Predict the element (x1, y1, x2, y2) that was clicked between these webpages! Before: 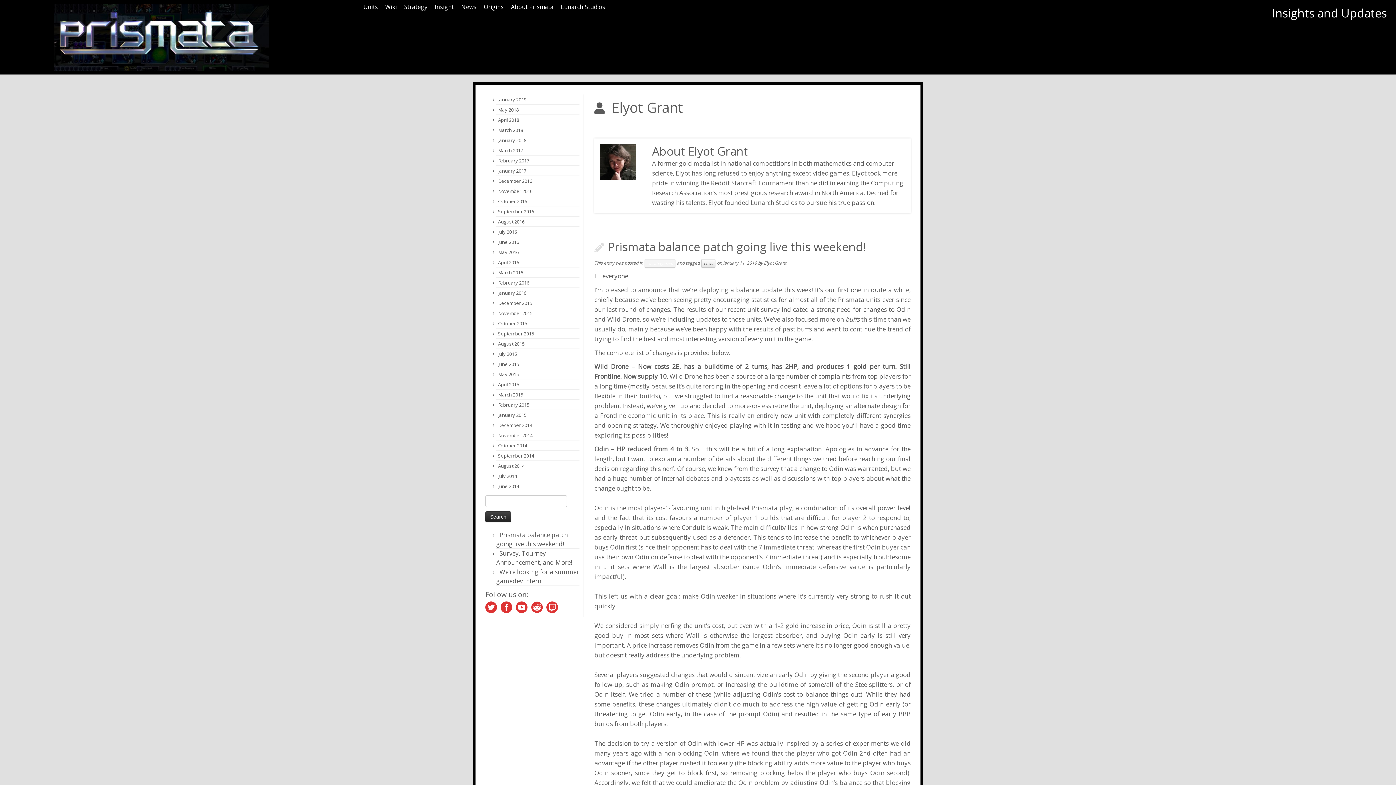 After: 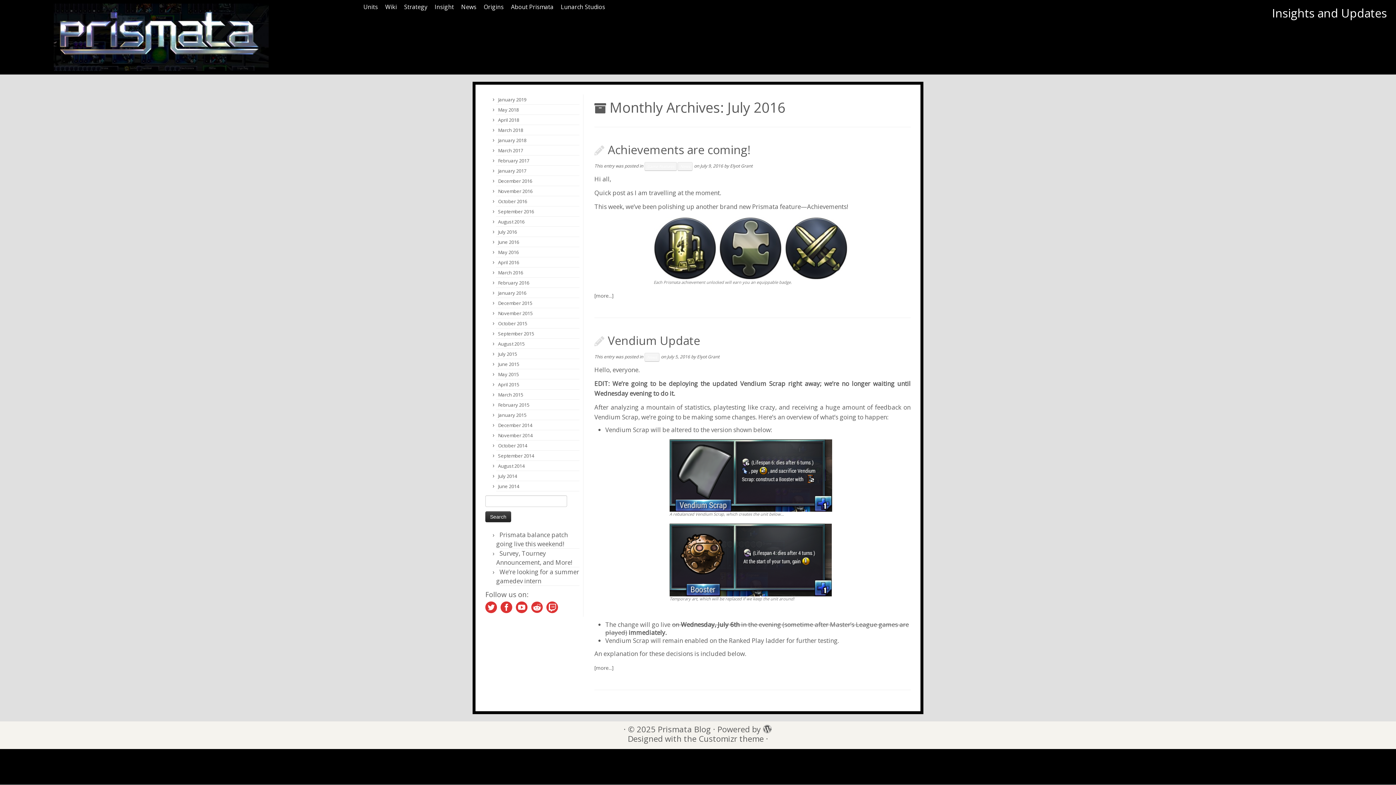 Action: bbox: (498, 228, 517, 235) label: July 2016